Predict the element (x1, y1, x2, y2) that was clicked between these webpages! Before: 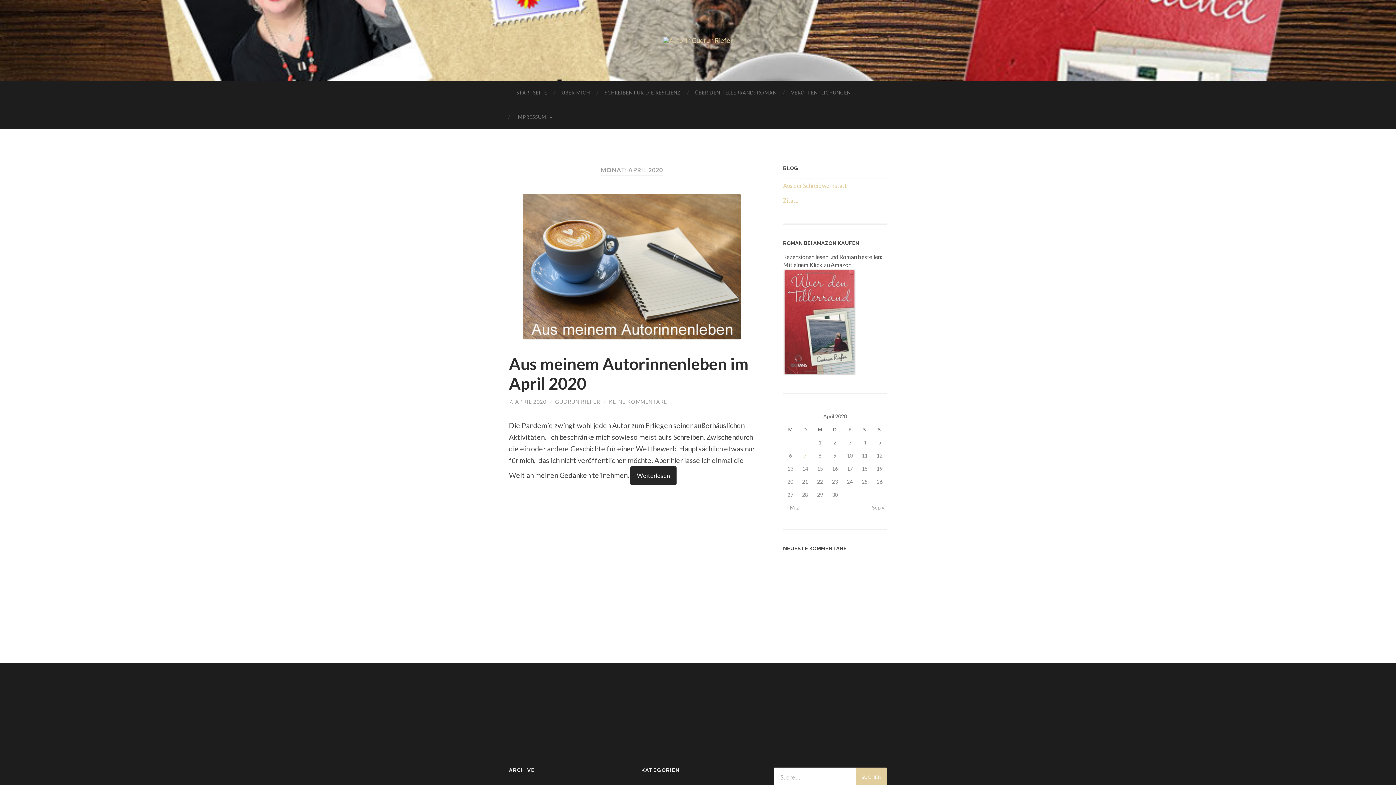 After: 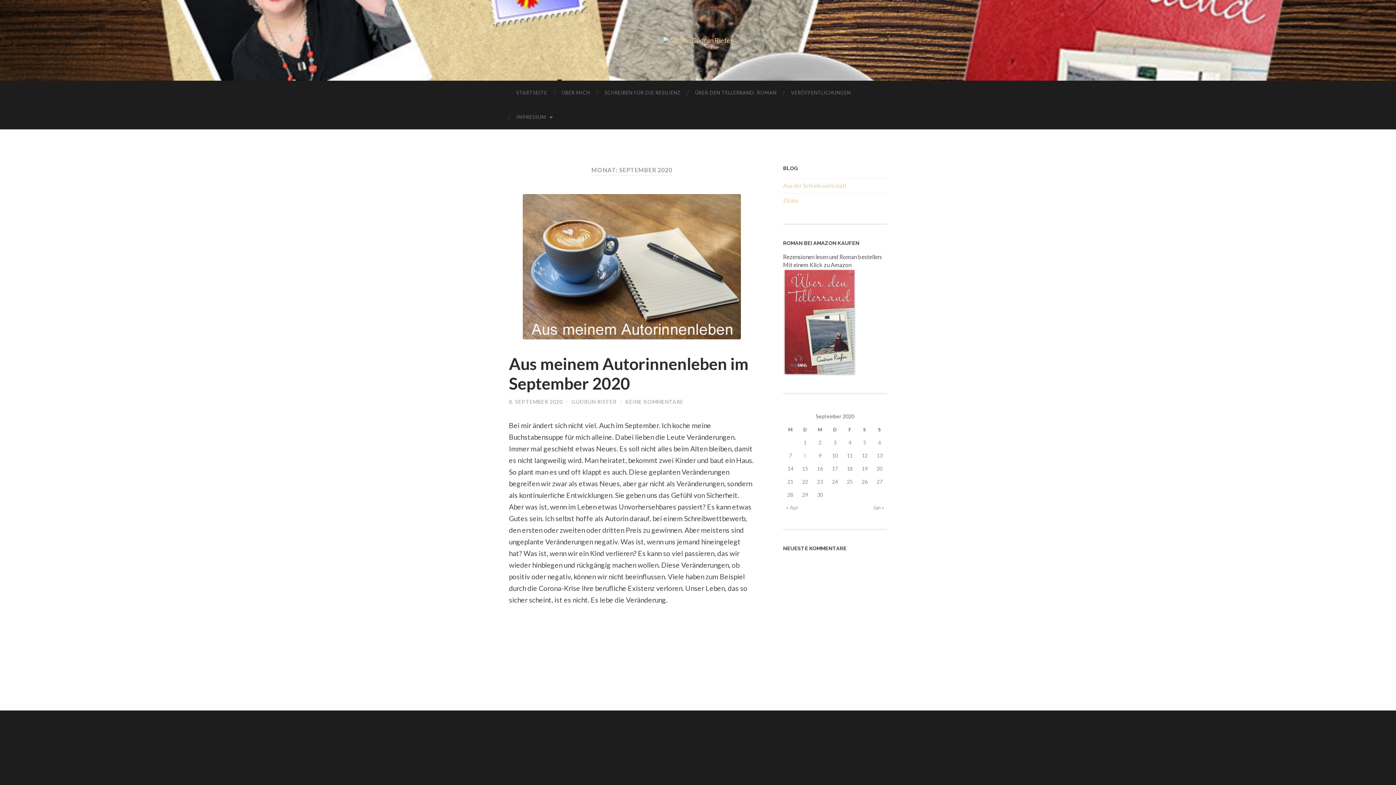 Action: label: Sep » bbox: (842, 502, 887, 513)